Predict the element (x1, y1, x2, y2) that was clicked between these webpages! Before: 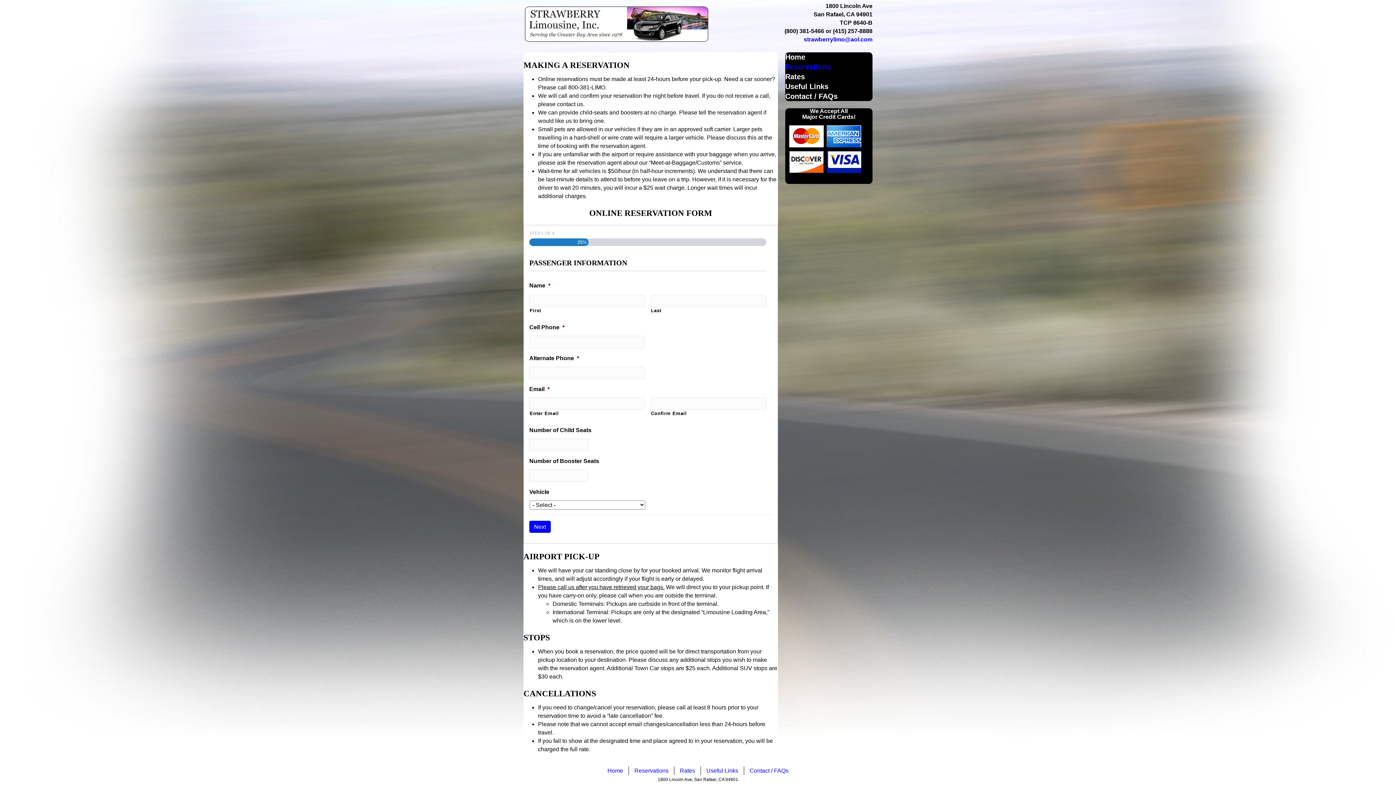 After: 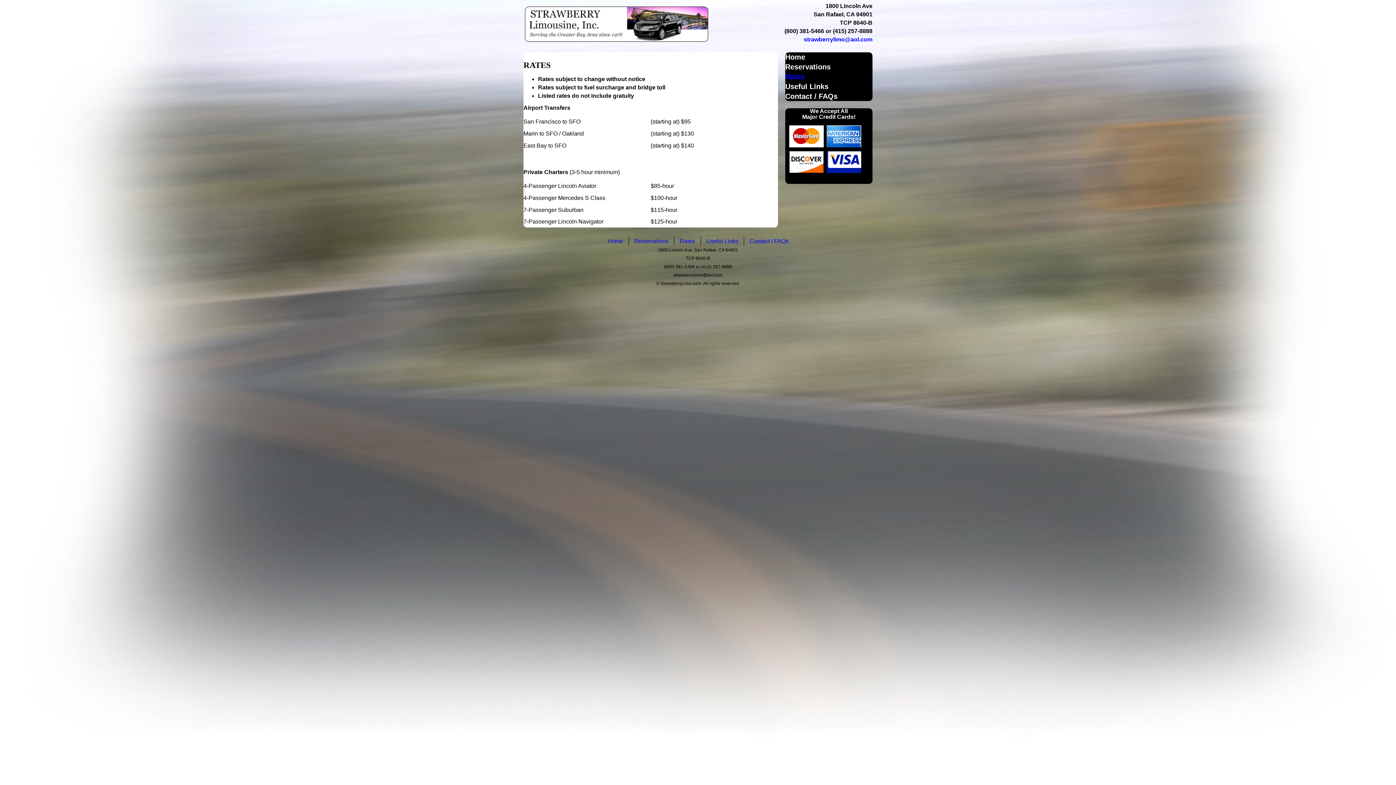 Action: bbox: (674, 766, 700, 775) label: Rates